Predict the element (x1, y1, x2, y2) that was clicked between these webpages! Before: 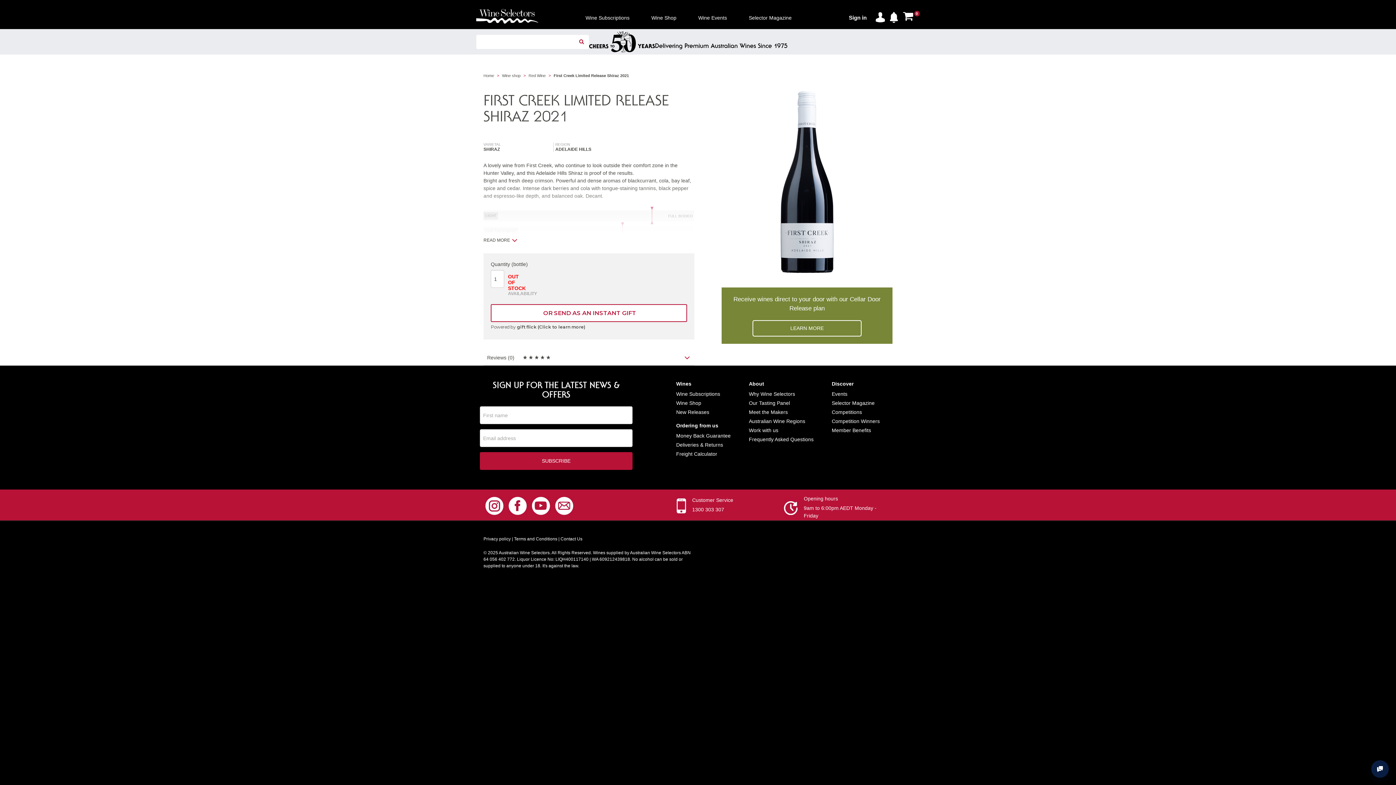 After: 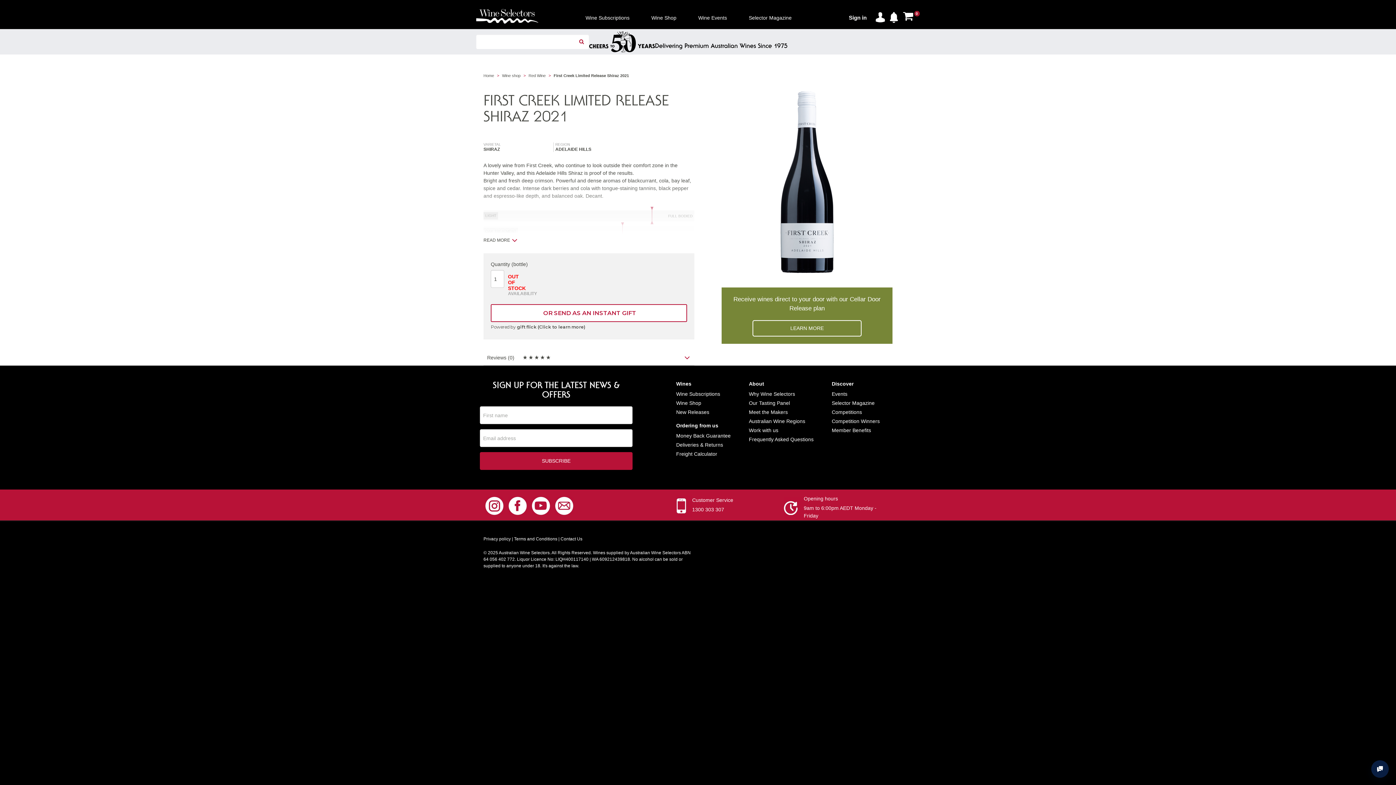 Action: label: Notifications bbox: (888, 9, 903, 22)